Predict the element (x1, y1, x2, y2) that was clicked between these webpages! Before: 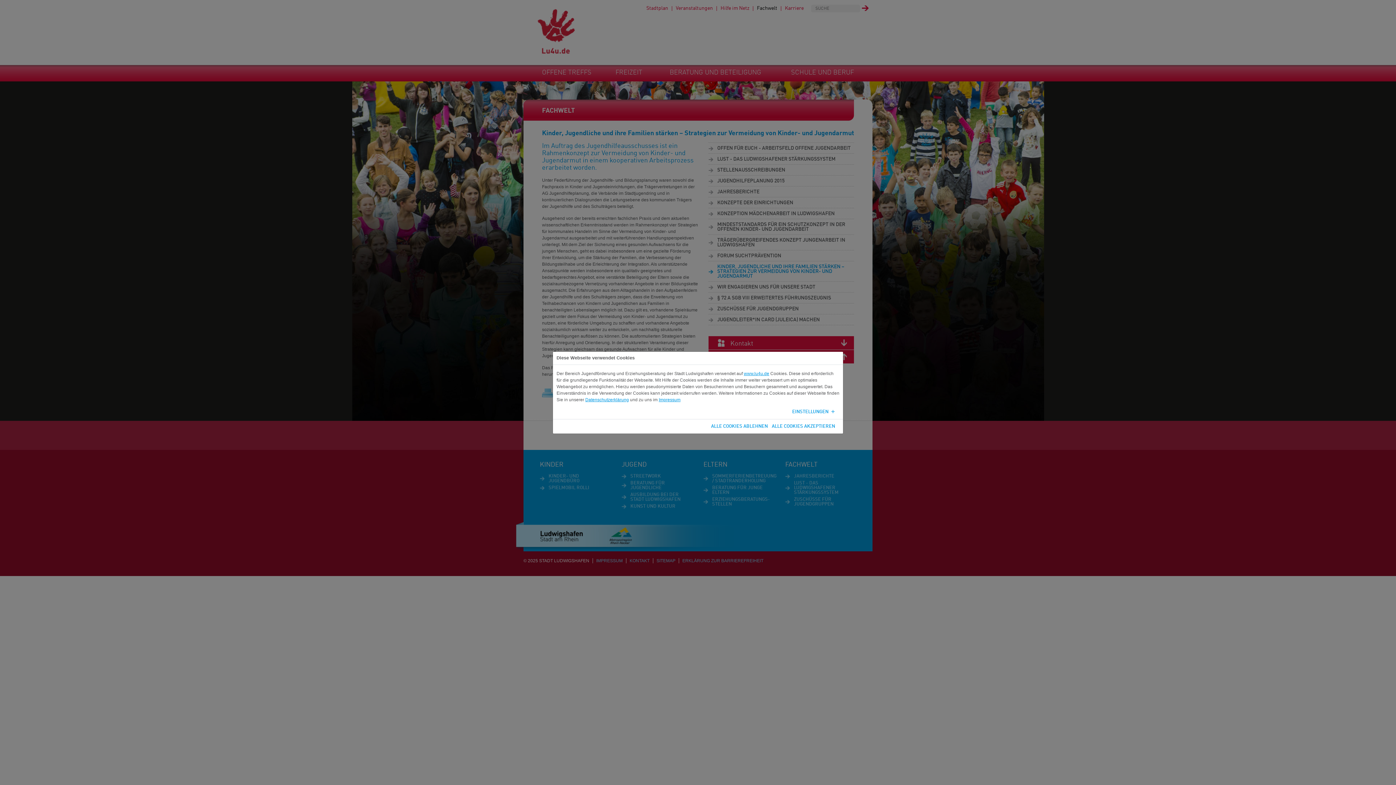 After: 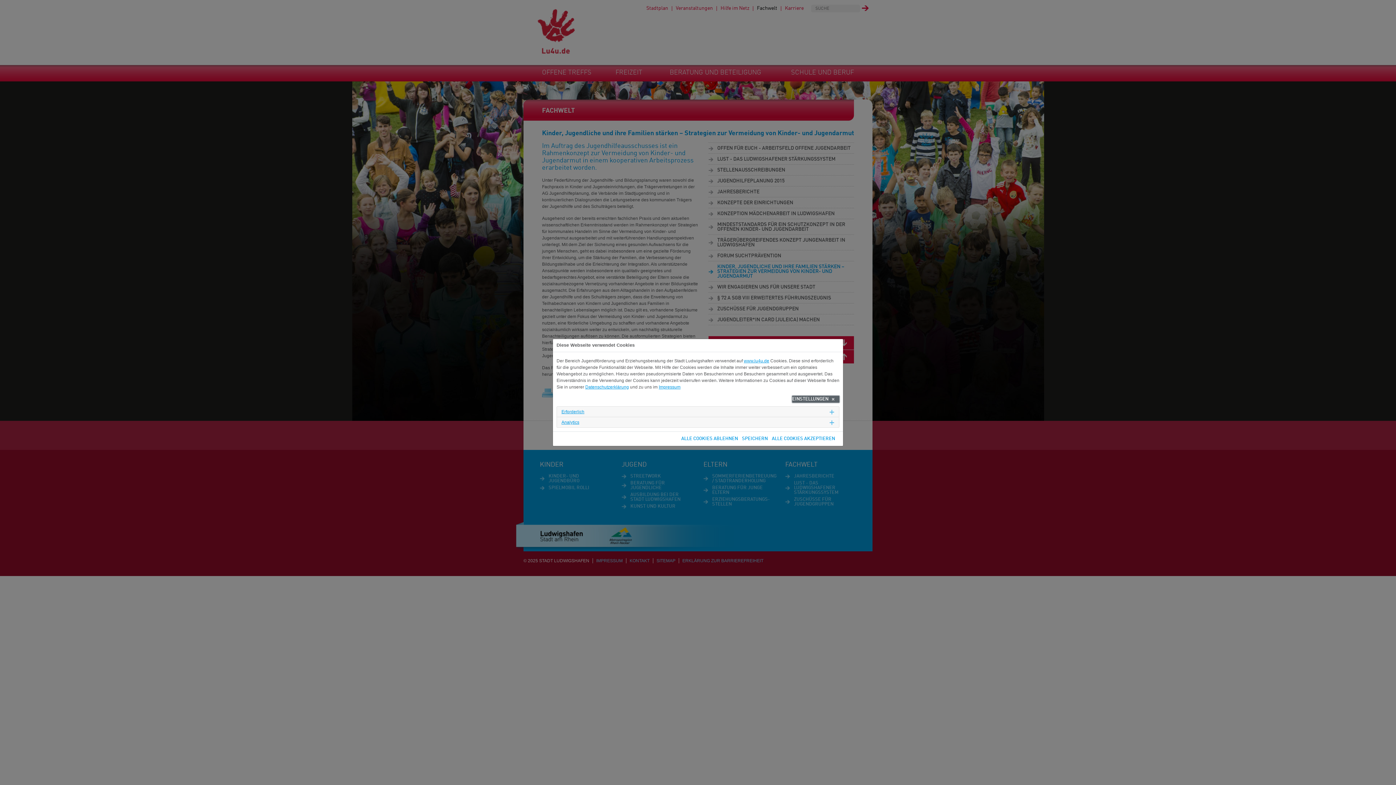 Action: bbox: (792, 408, 839, 415) label: EINSTELLUNGEN